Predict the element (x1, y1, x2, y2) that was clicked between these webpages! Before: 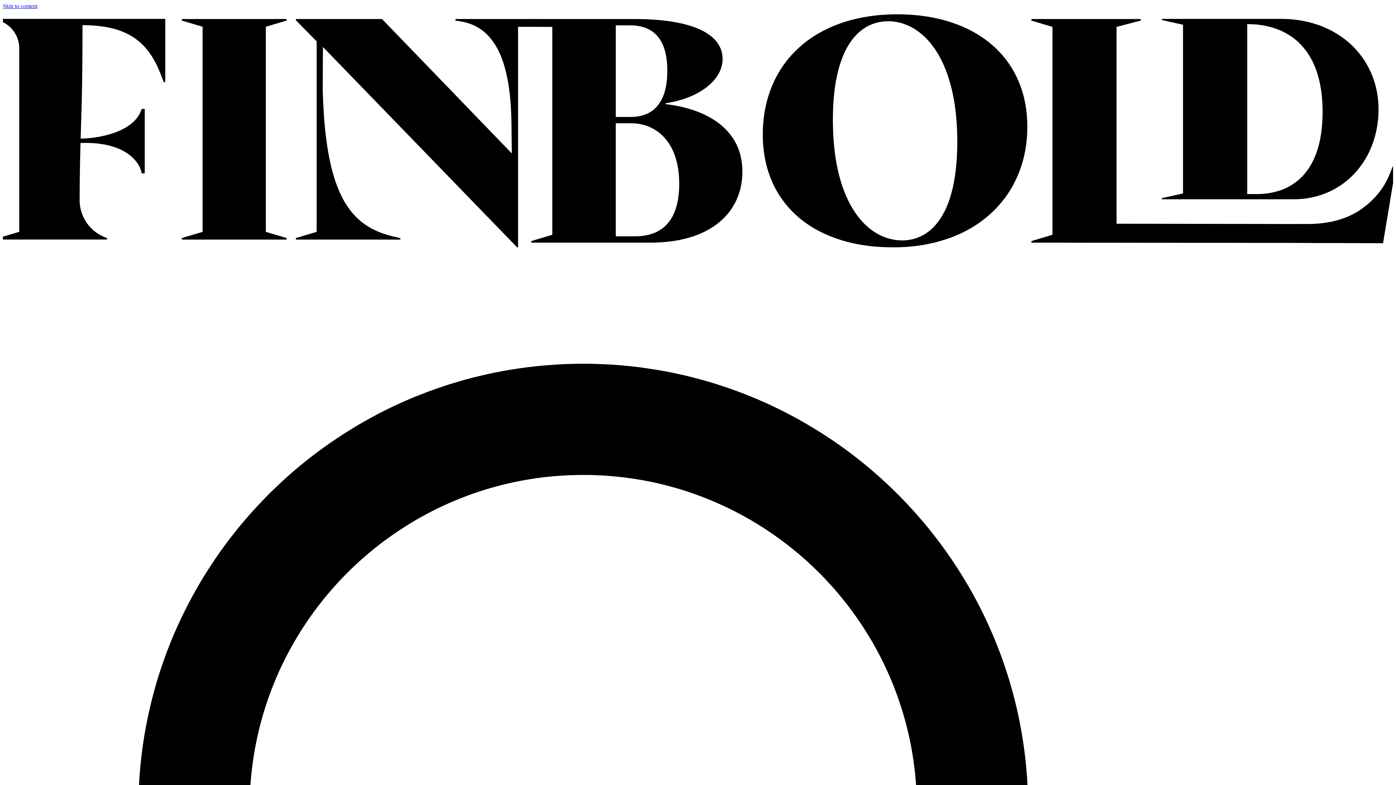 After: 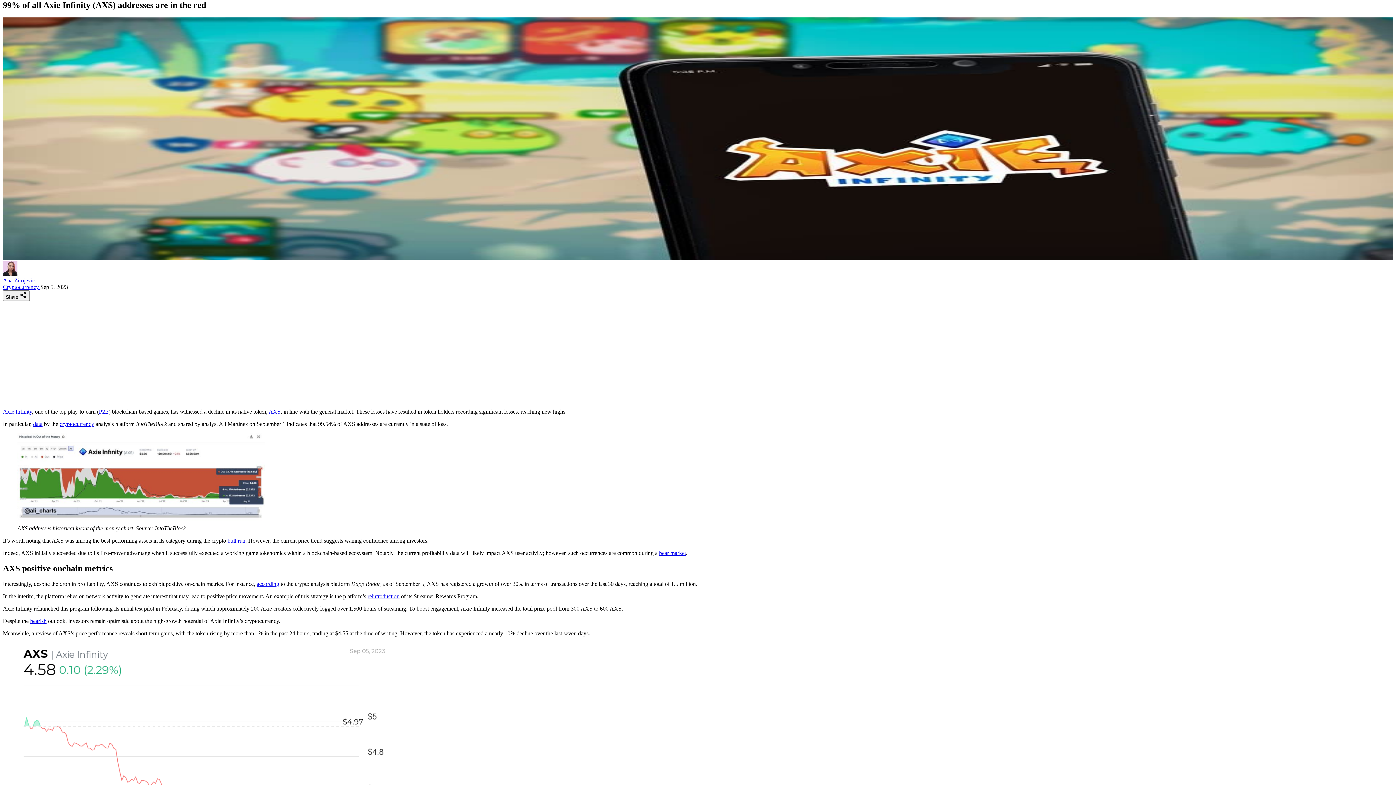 Action: label: Skip to content bbox: (2, 2, 37, 9)